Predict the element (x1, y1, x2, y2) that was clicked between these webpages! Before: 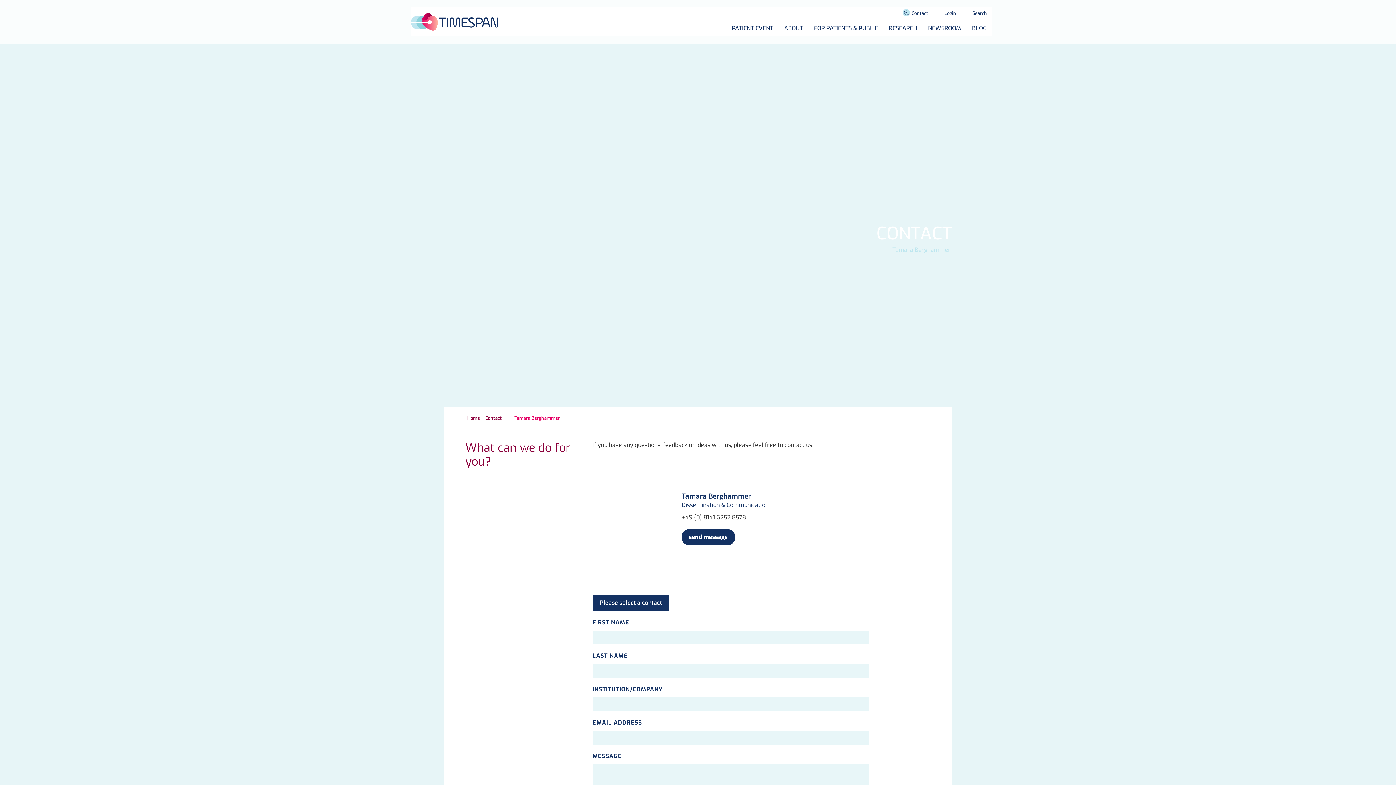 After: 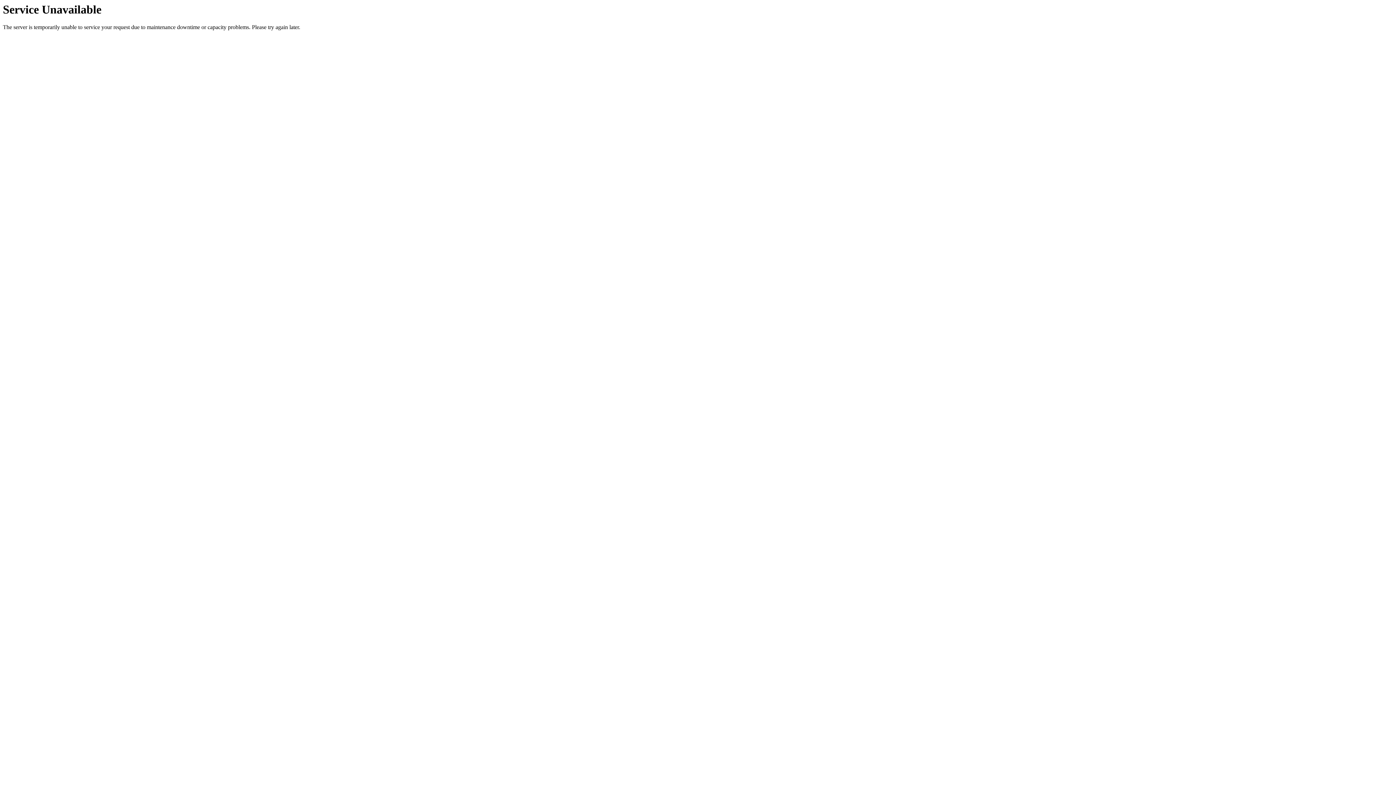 Action: label: PATIENT EVENT bbox: (726, 20, 778, 36)